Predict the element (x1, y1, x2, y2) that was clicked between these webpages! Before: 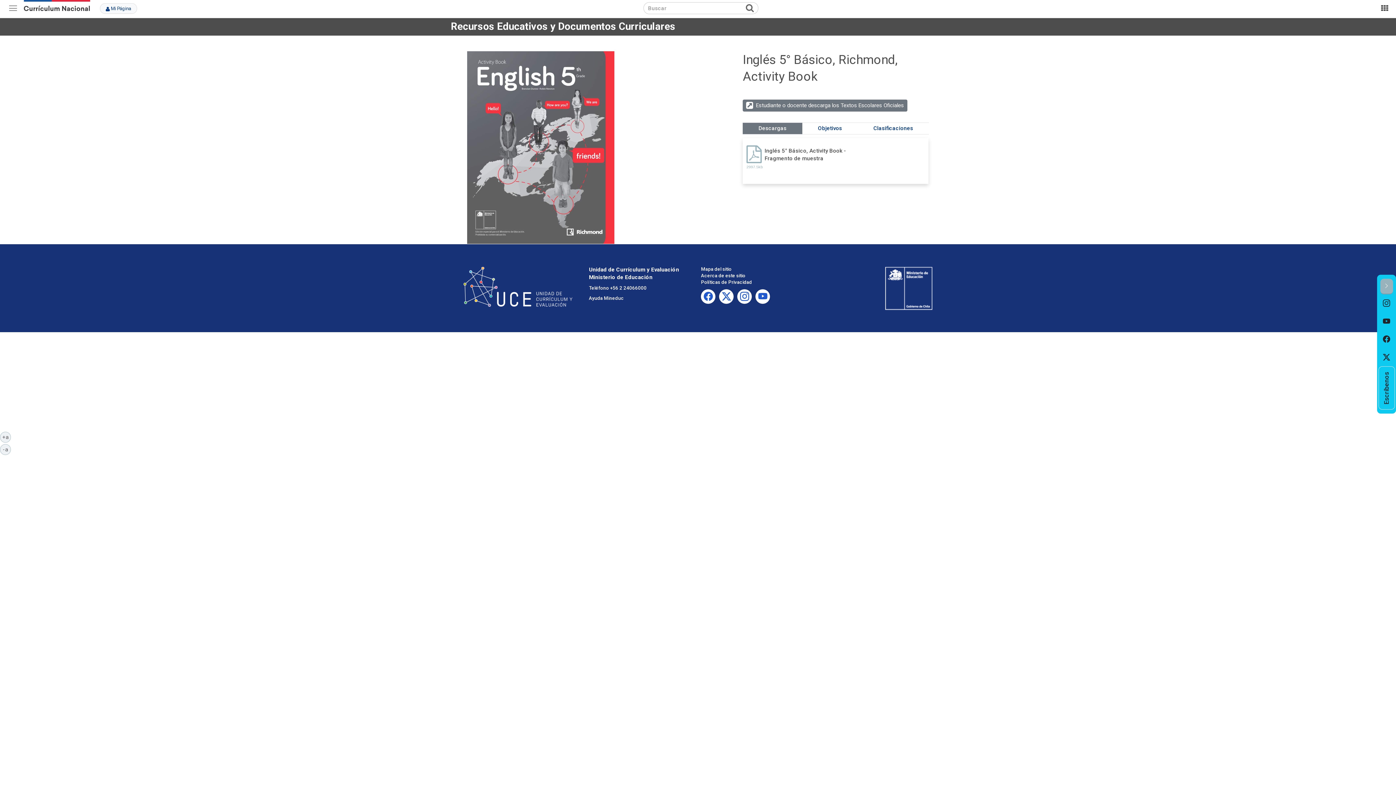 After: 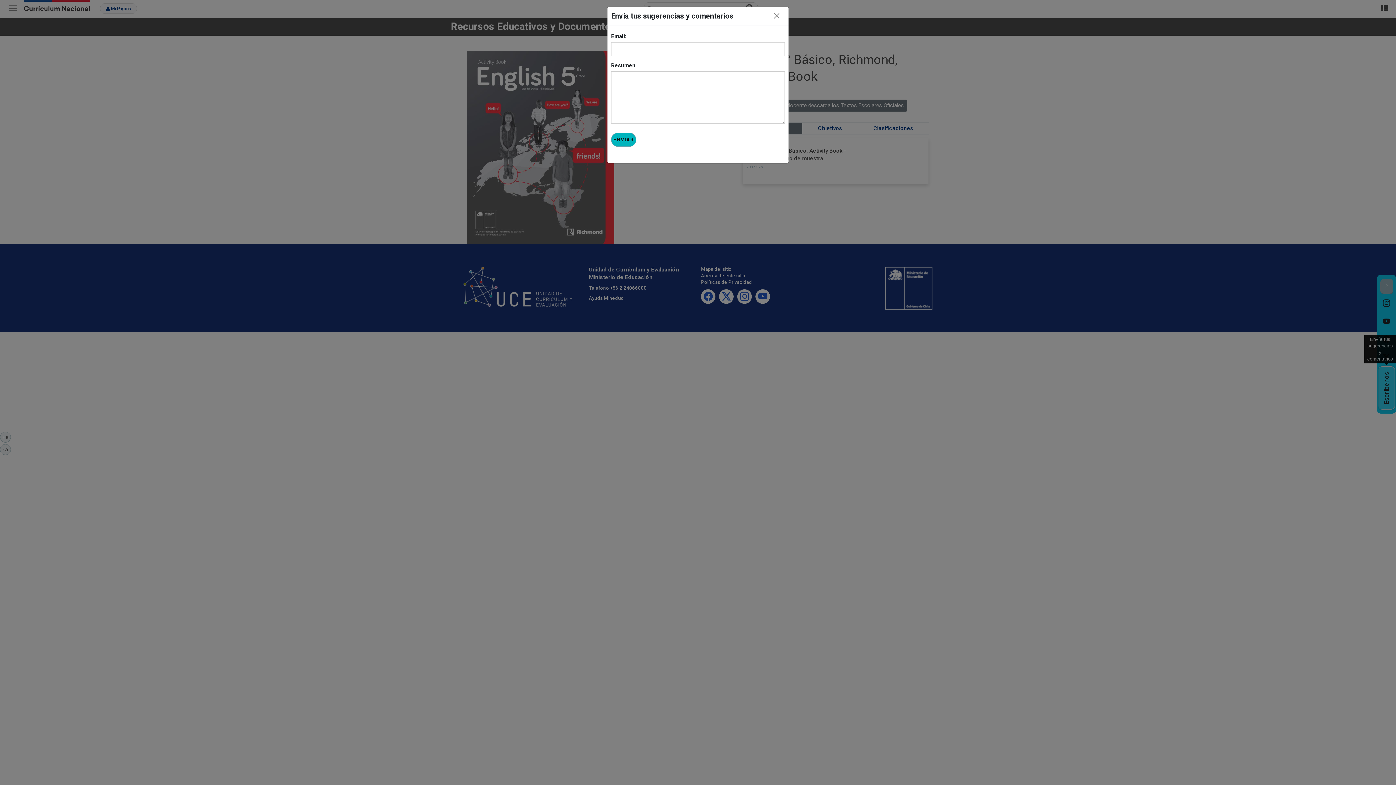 Action: bbox: (1378, 366, 1395, 409) label: Escríbenos